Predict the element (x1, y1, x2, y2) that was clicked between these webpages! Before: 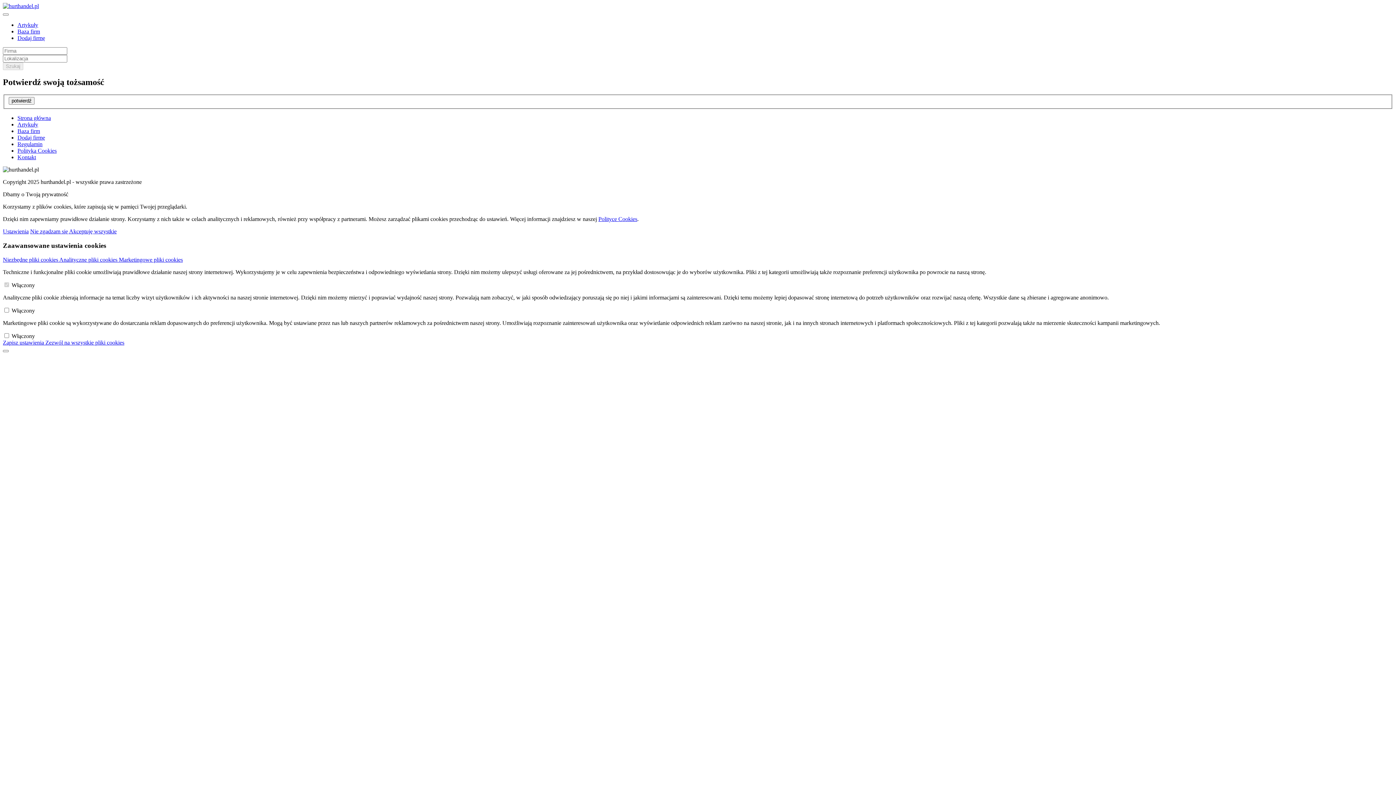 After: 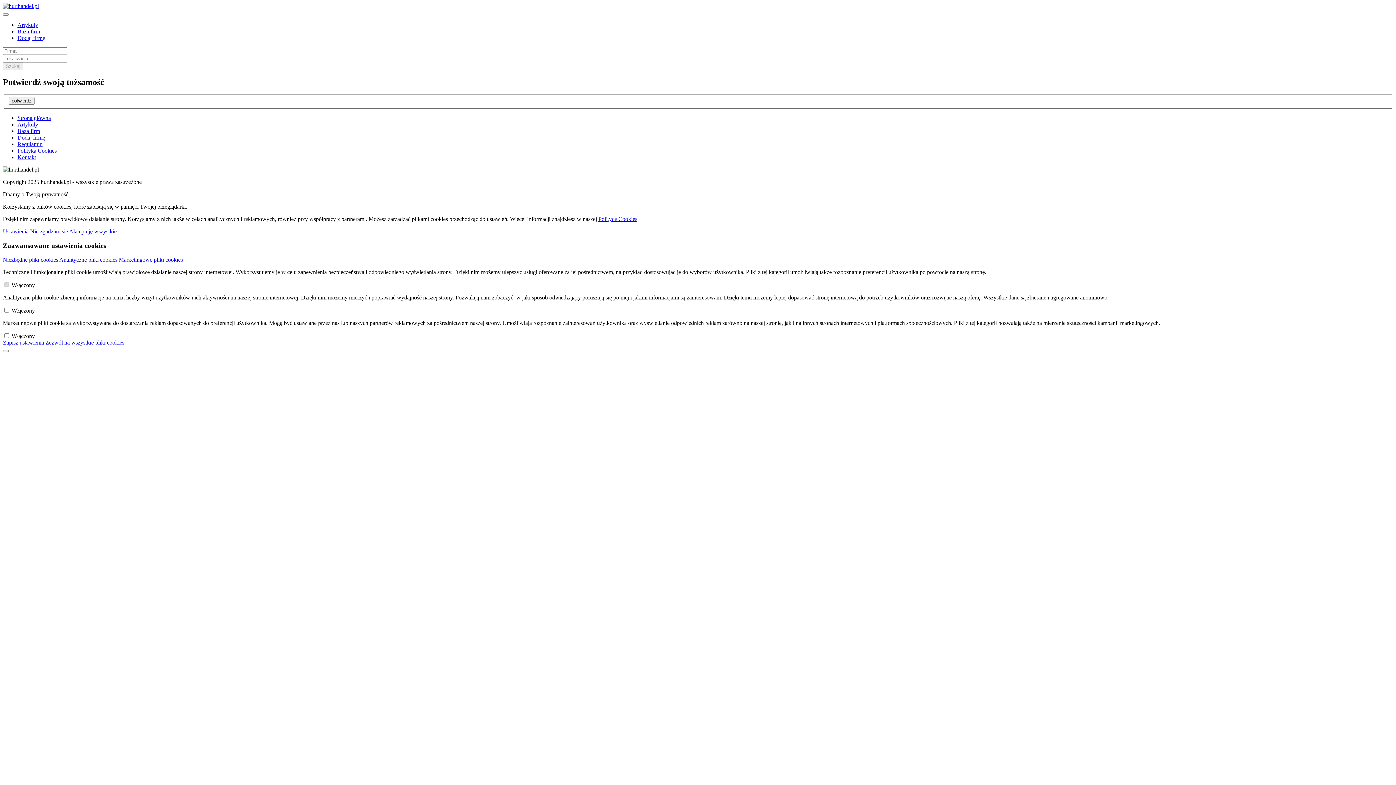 Action: bbox: (2, 256, 59, 262) label: Niezbędne pliki cookies 